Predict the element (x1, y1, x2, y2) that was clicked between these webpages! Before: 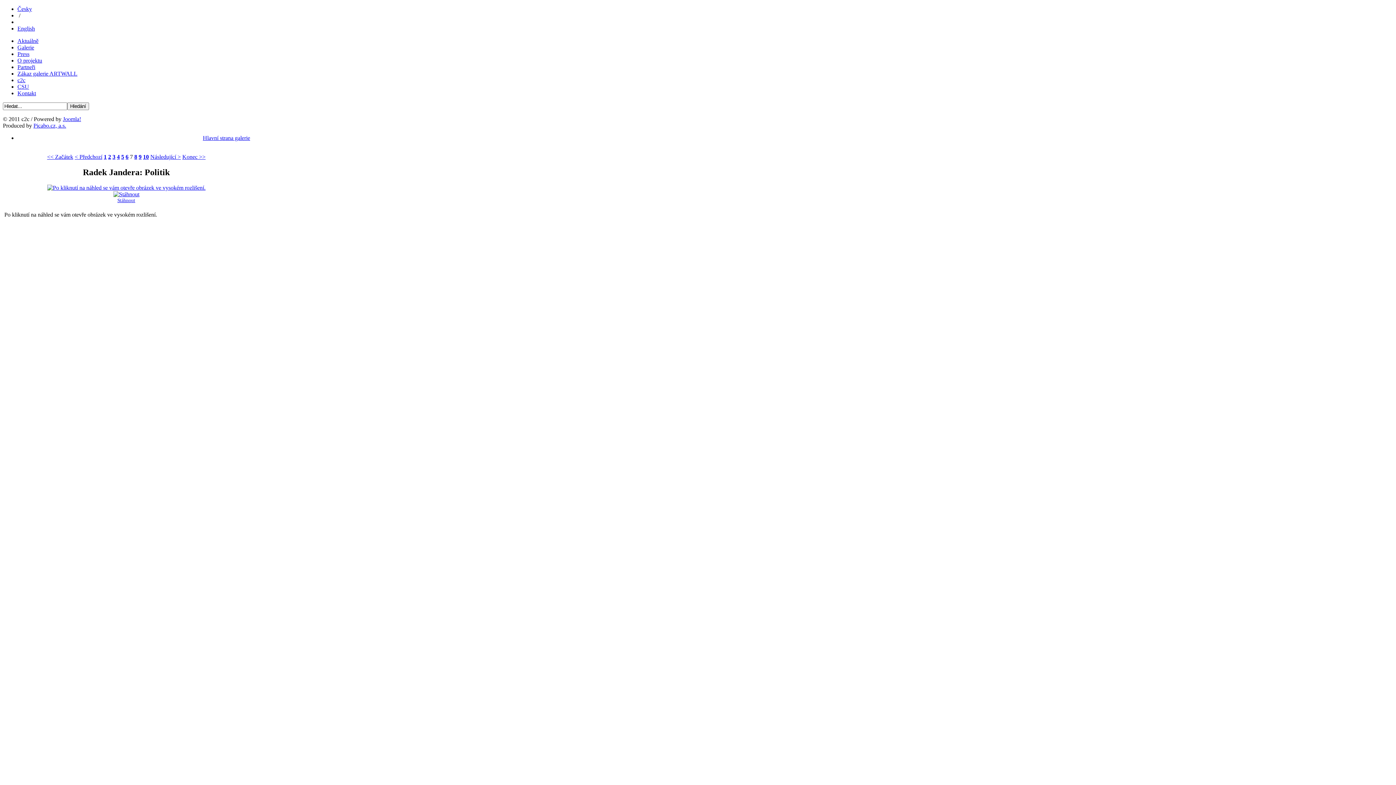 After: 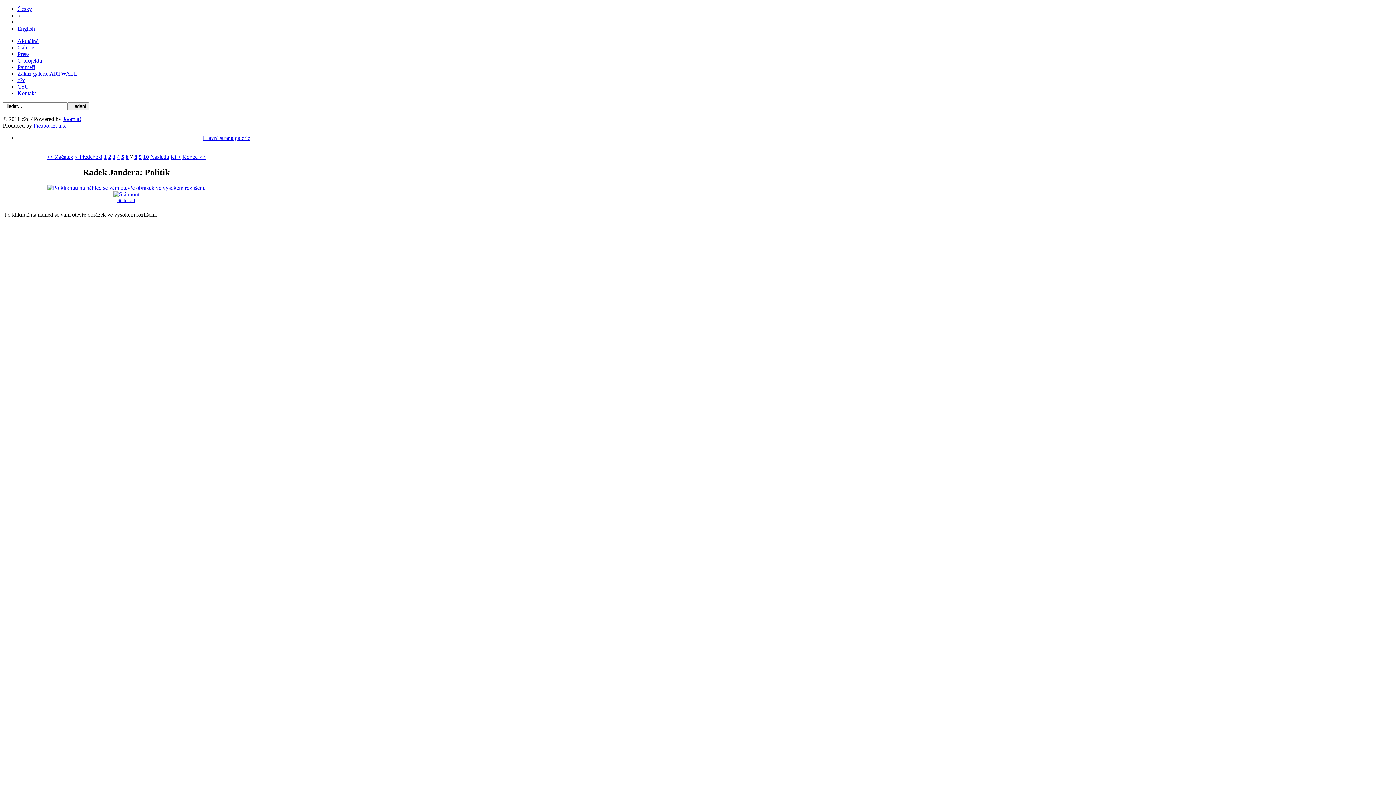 Action: bbox: (17, 5, 32, 12) label: Česky